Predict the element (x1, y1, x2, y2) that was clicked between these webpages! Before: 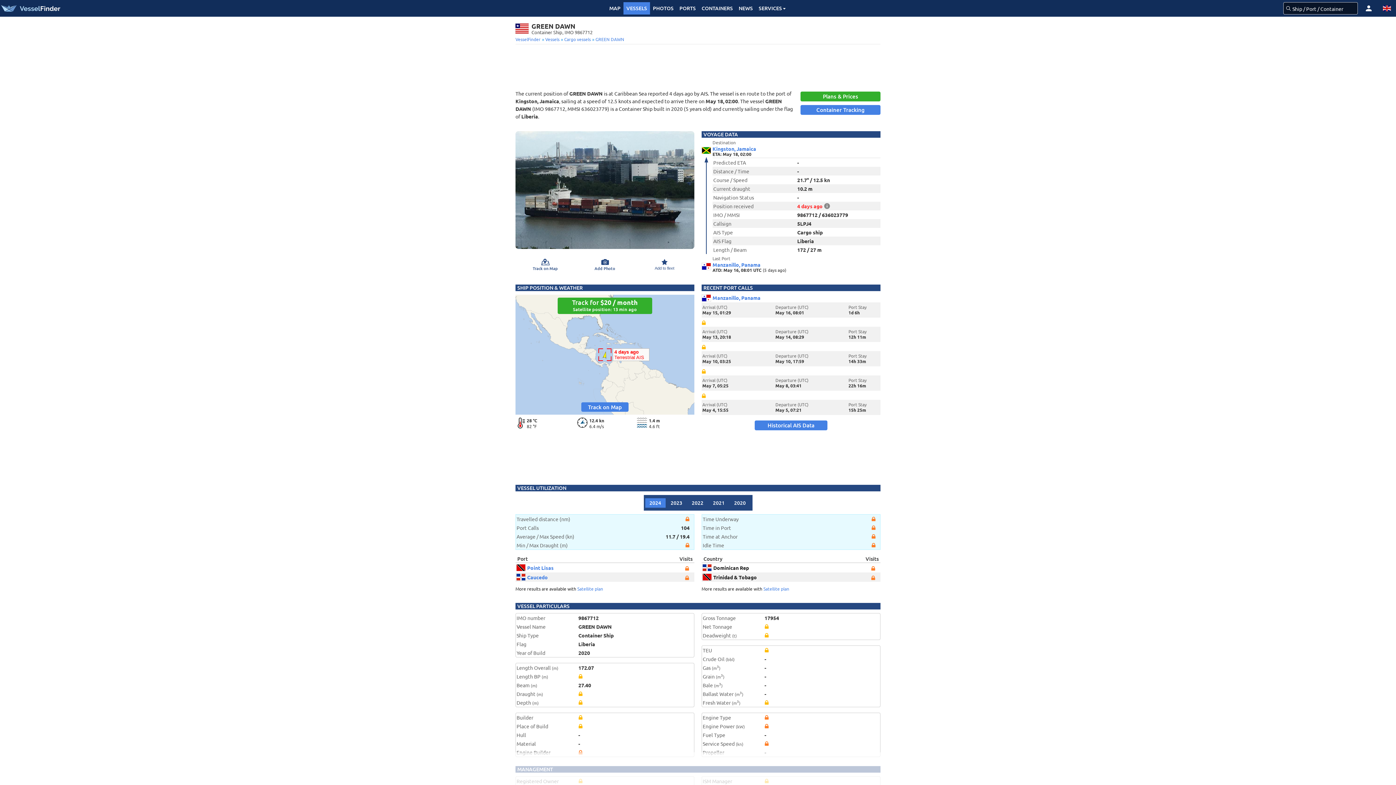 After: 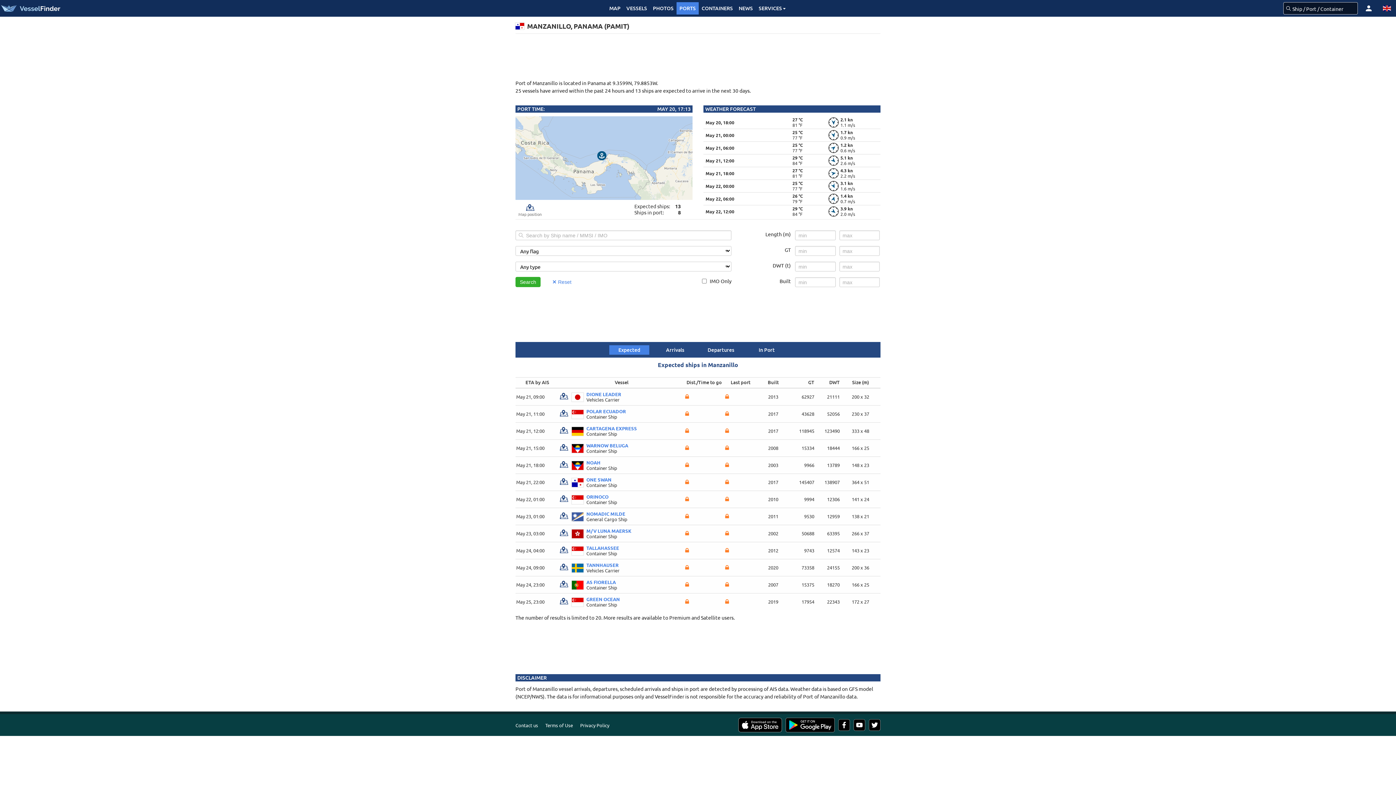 Action: bbox: (712, 261, 880, 267) label: Manzanillo, Panama